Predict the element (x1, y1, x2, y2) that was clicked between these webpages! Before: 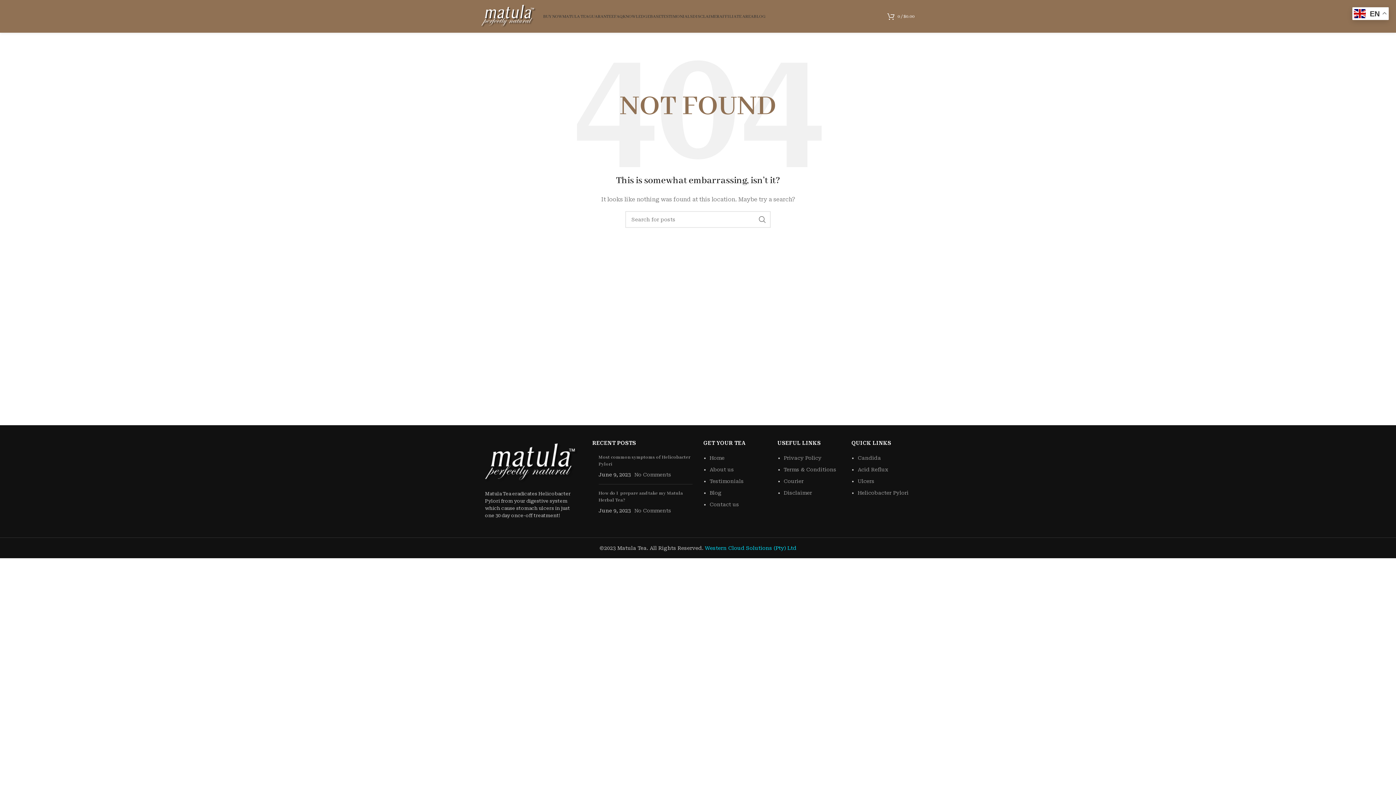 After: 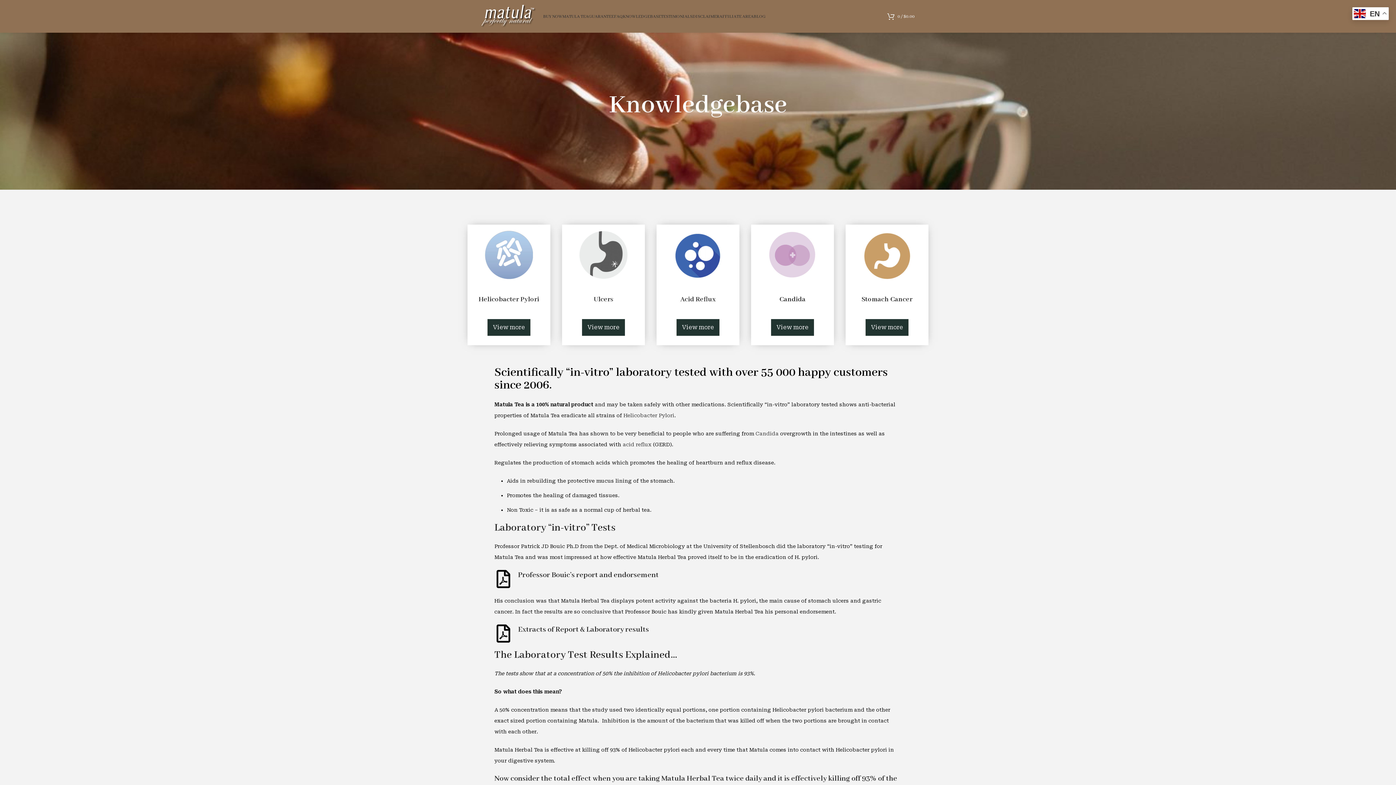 Action: bbox: (622, 9, 661, 23) label: KNOWLEDGEBASE